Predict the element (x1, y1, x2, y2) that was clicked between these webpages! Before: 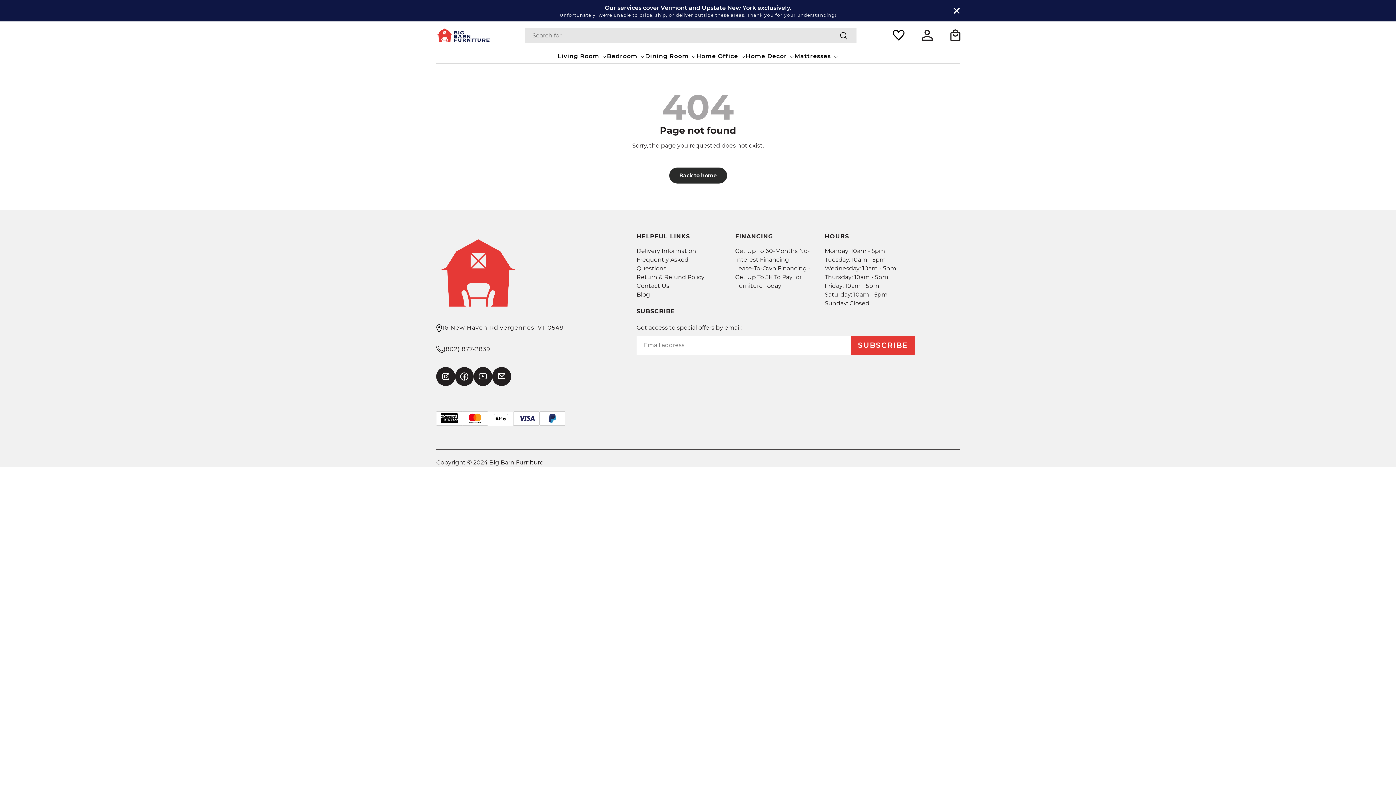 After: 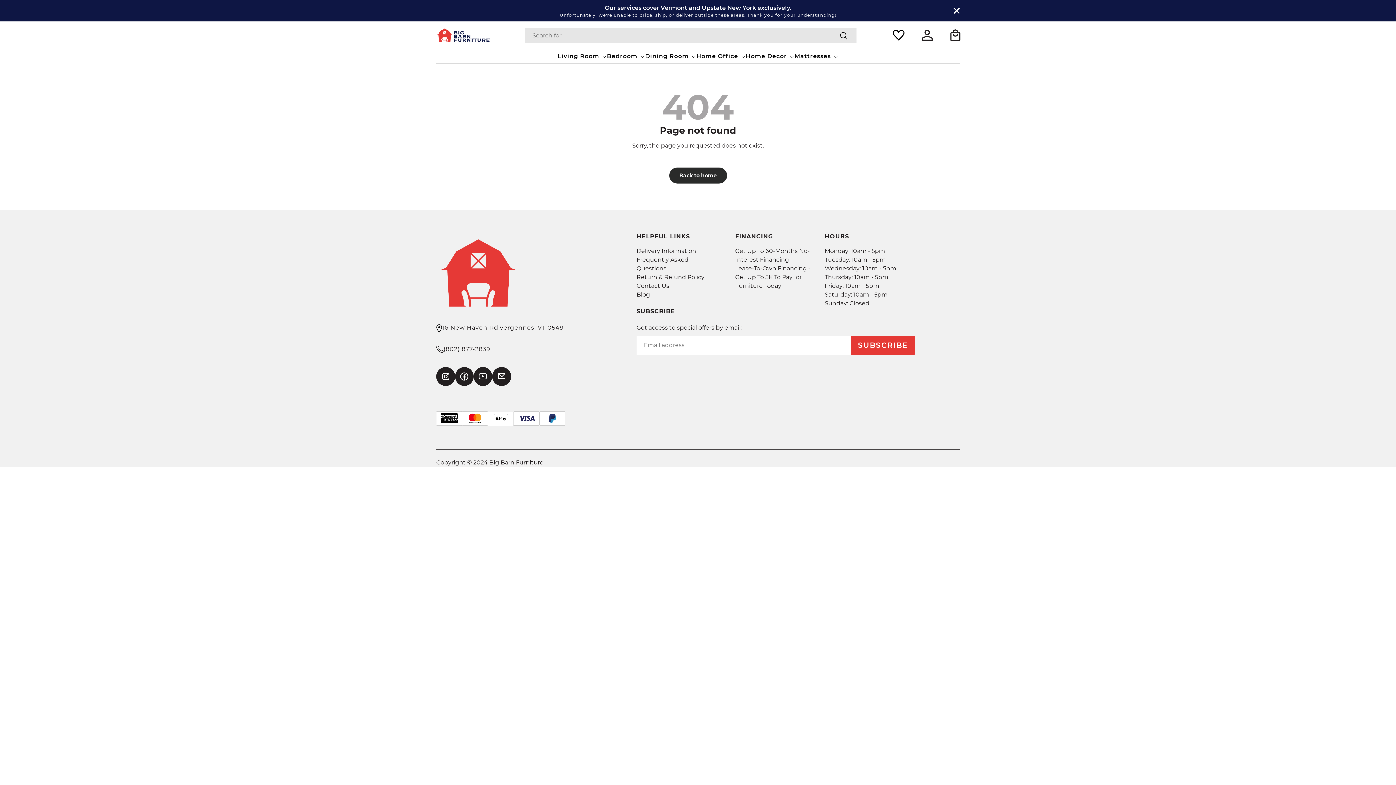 Action: bbox: (735, 265, 810, 289) label: Lease-To-Own Financing - Get Up To 5K To Pay  for Furniture Today